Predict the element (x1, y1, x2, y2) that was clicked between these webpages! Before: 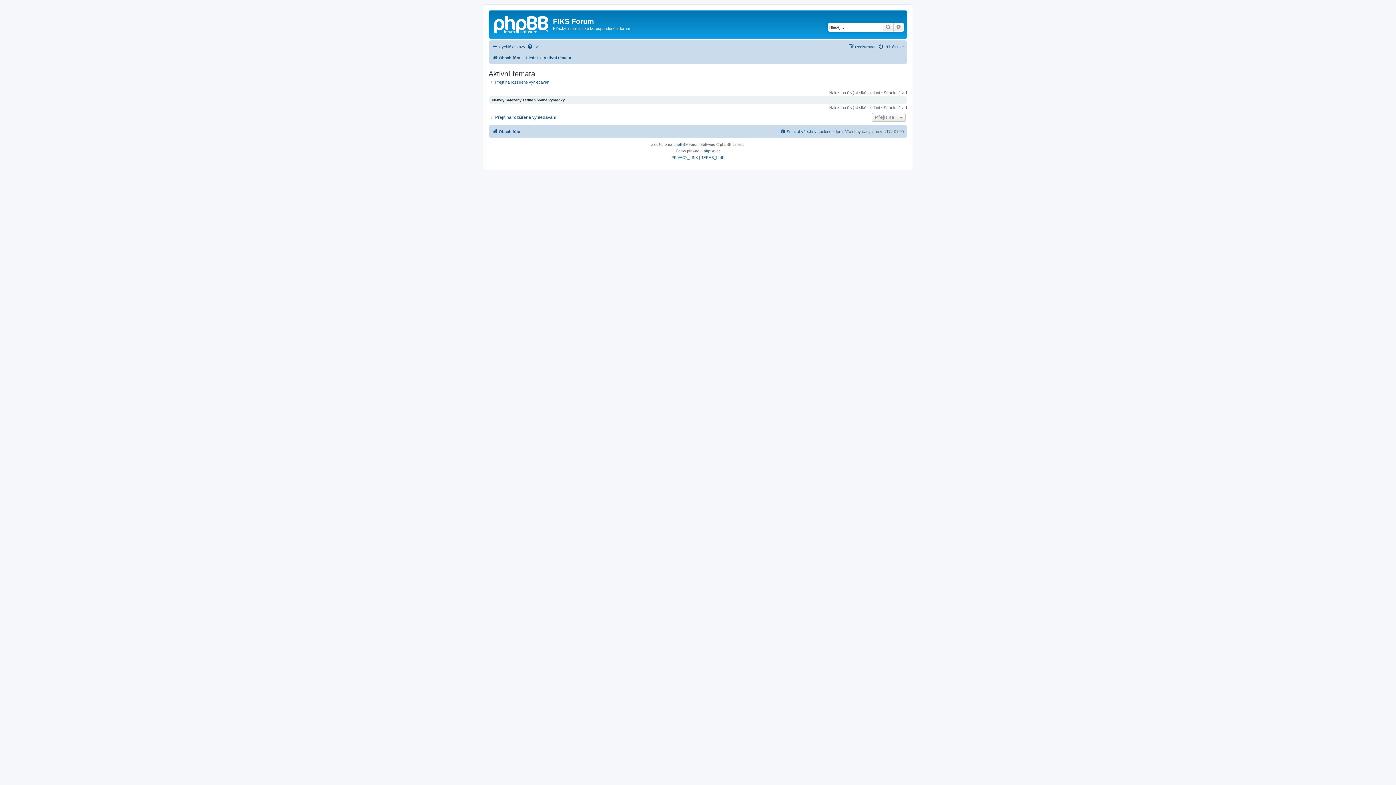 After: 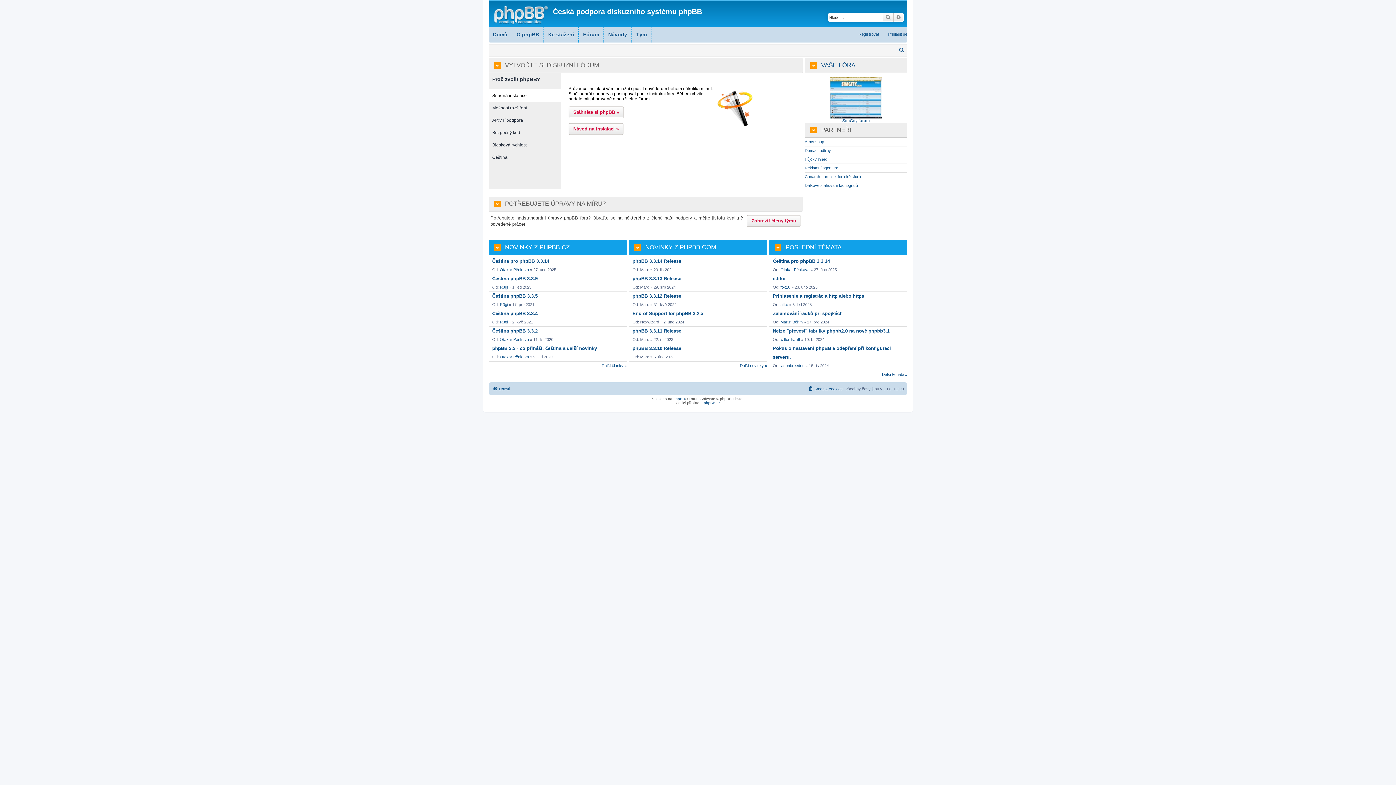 Action: bbox: (704, 148, 720, 154) label: phpBB.cz